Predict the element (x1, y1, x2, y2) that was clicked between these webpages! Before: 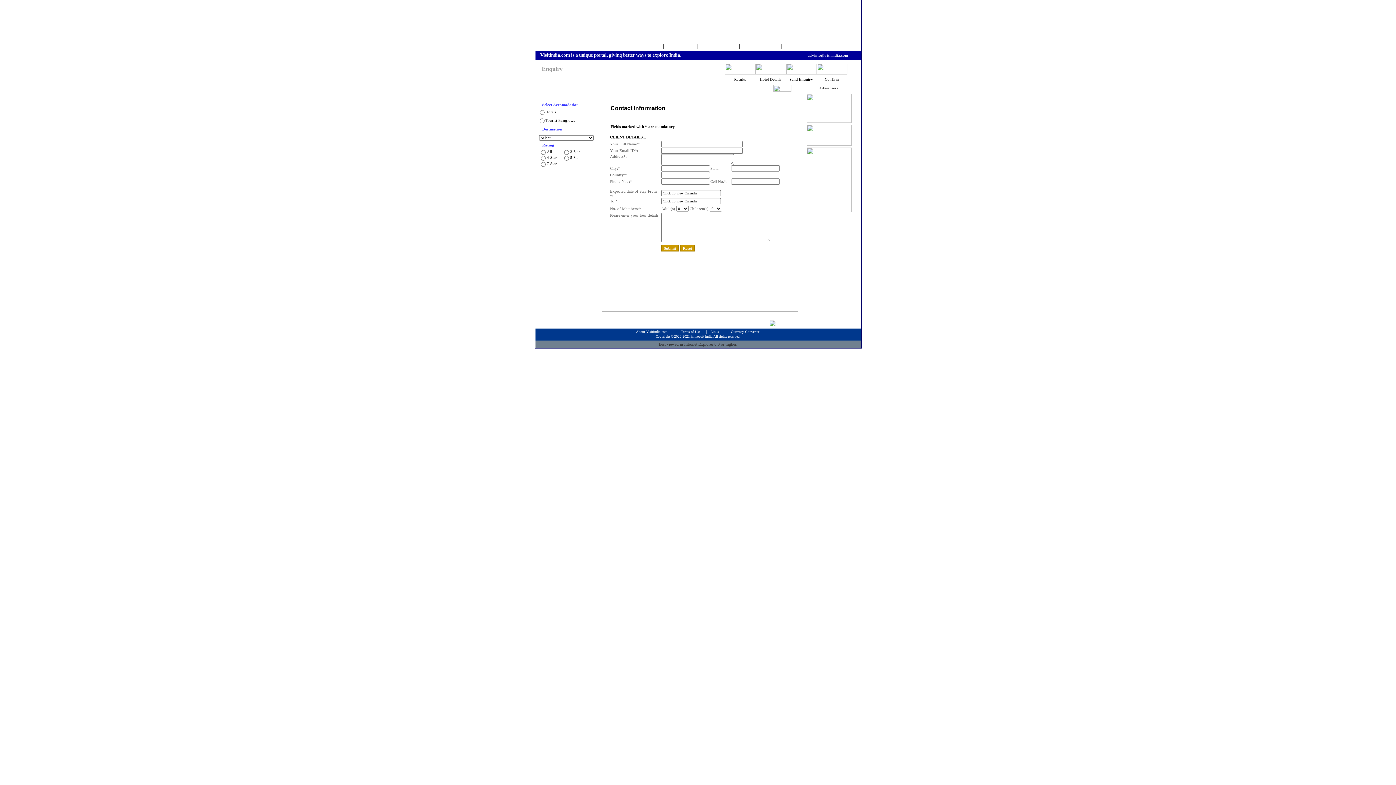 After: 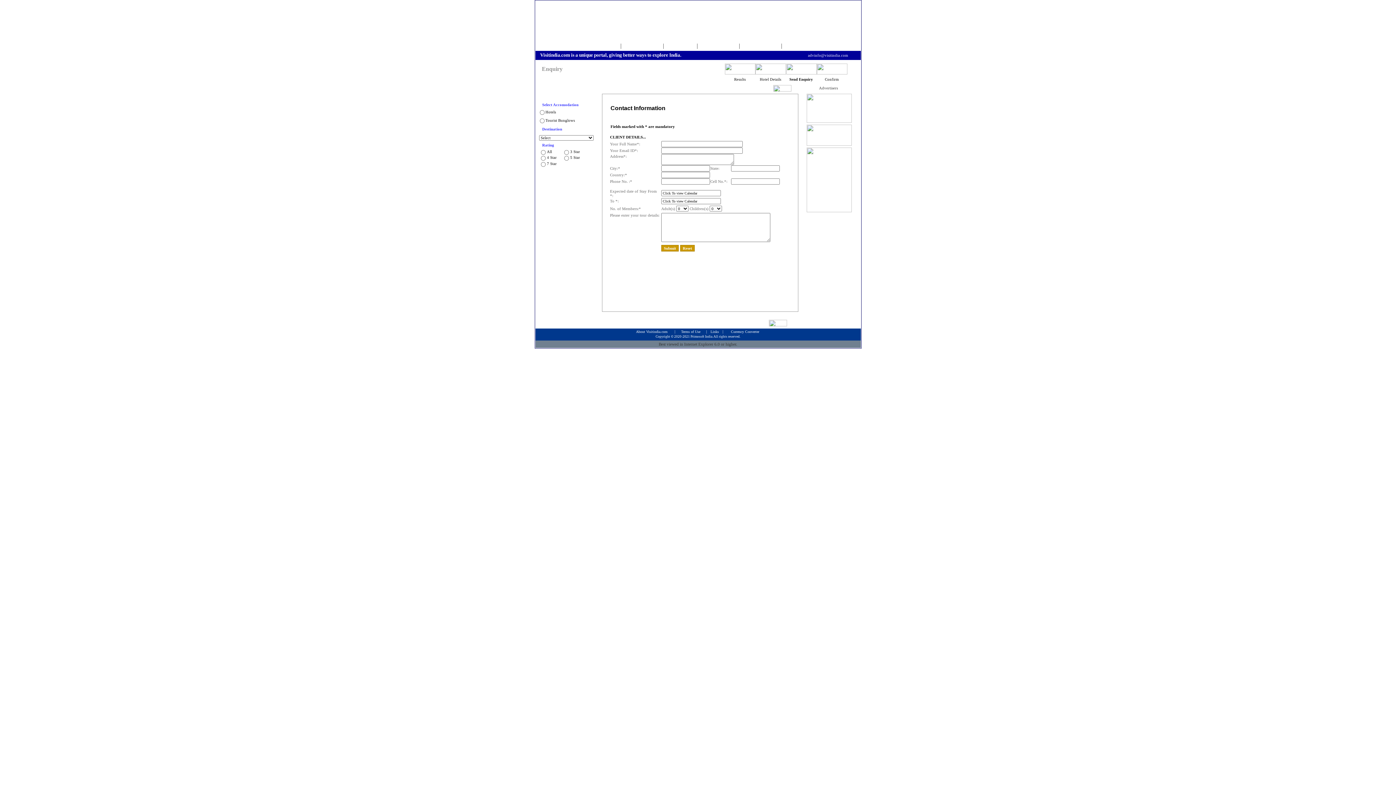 Action: bbox: (806, 140, 851, 146)